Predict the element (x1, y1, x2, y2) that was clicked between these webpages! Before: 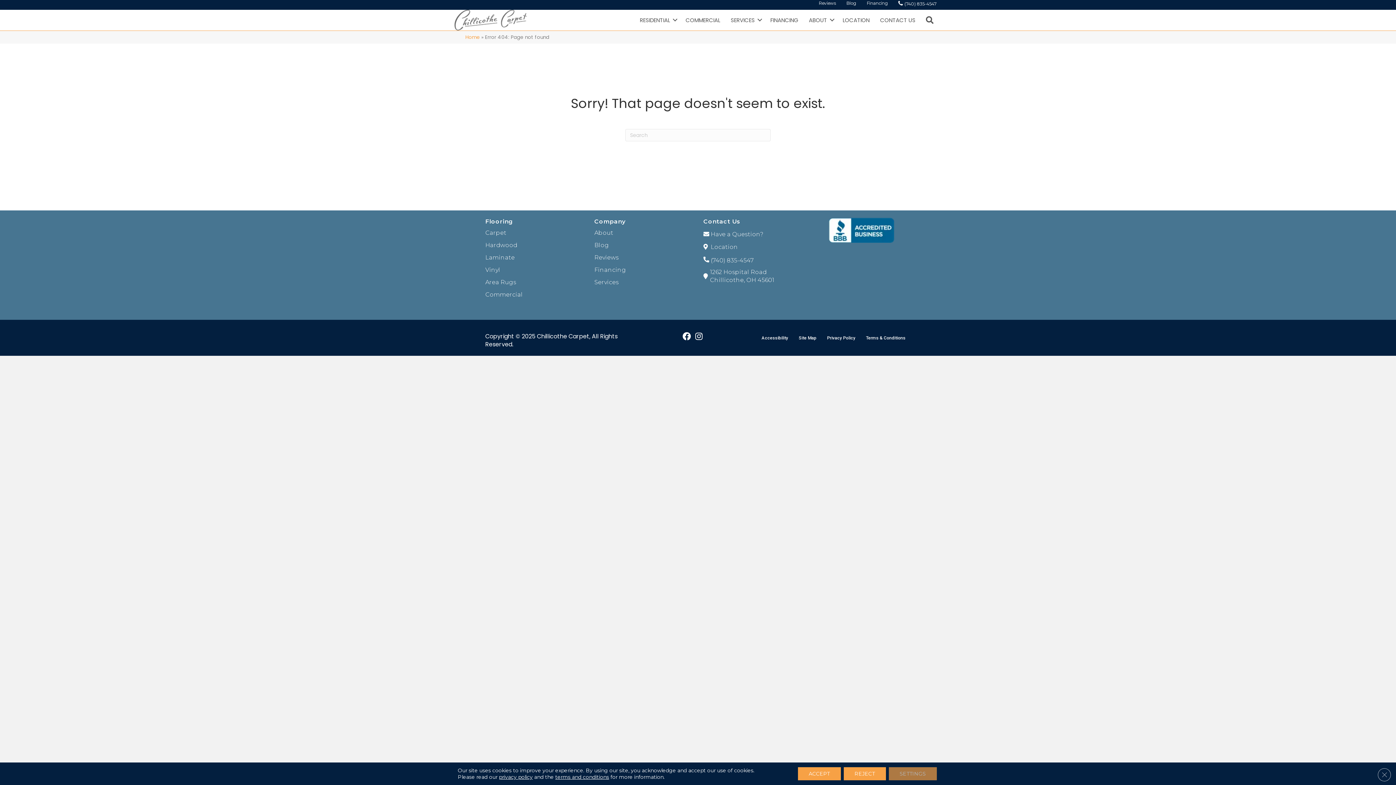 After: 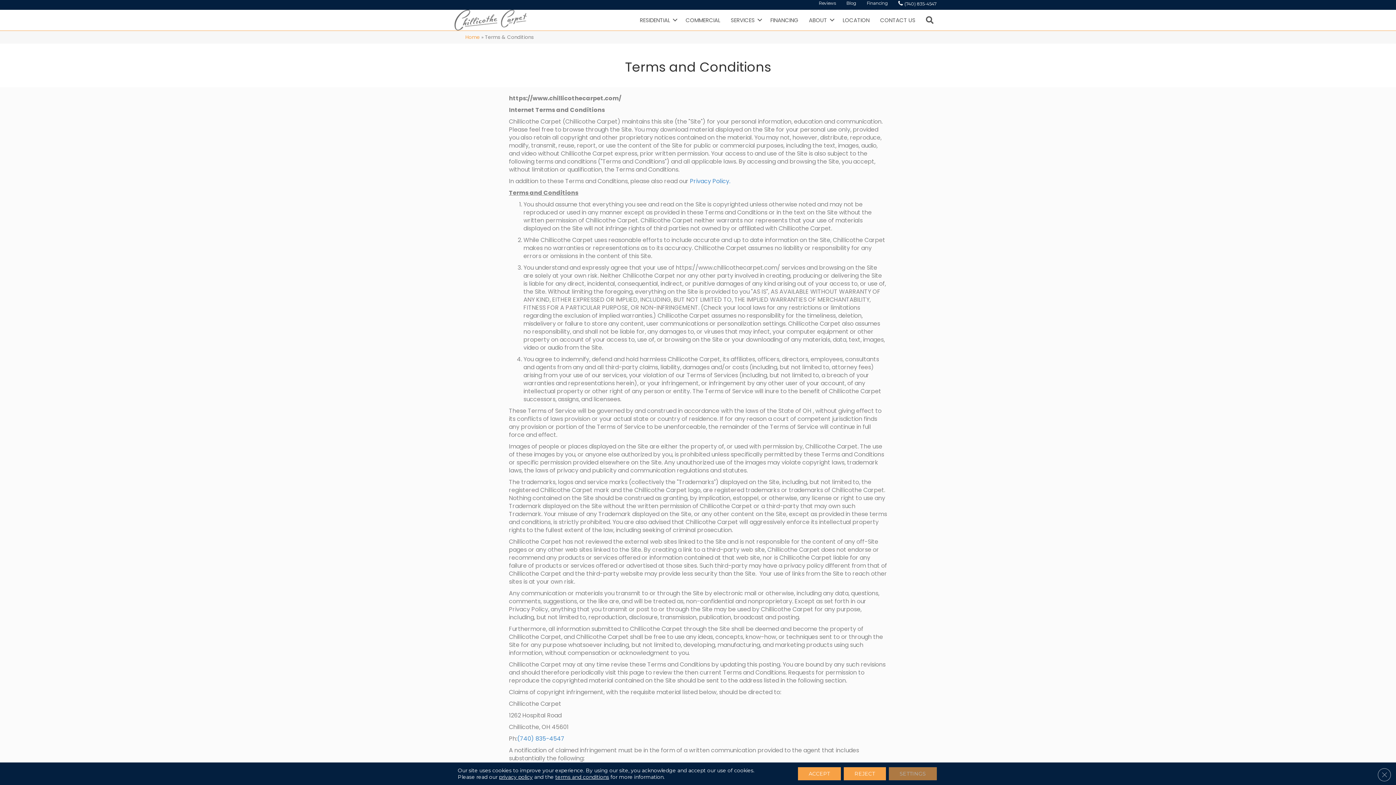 Action: label: terms and conditions bbox: (555, 774, 609, 780)